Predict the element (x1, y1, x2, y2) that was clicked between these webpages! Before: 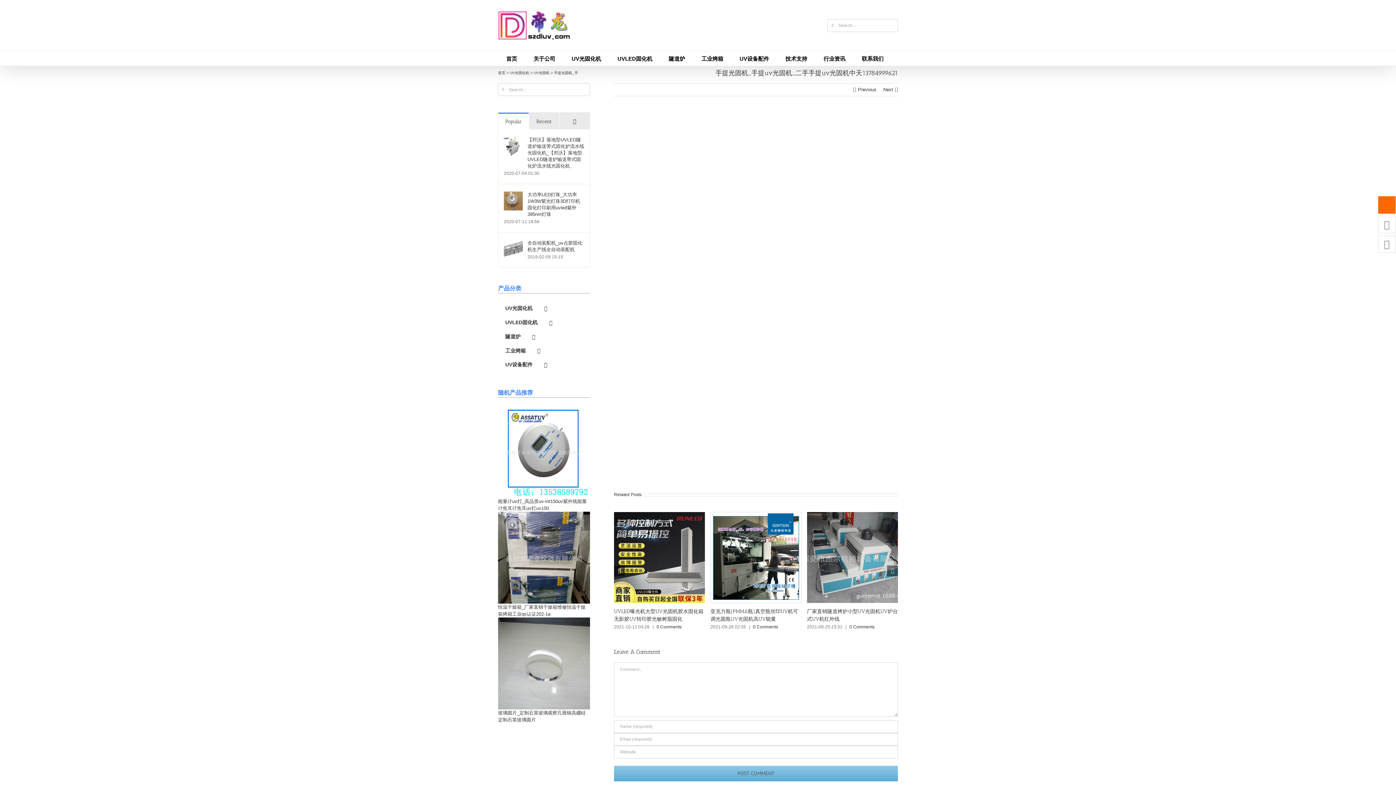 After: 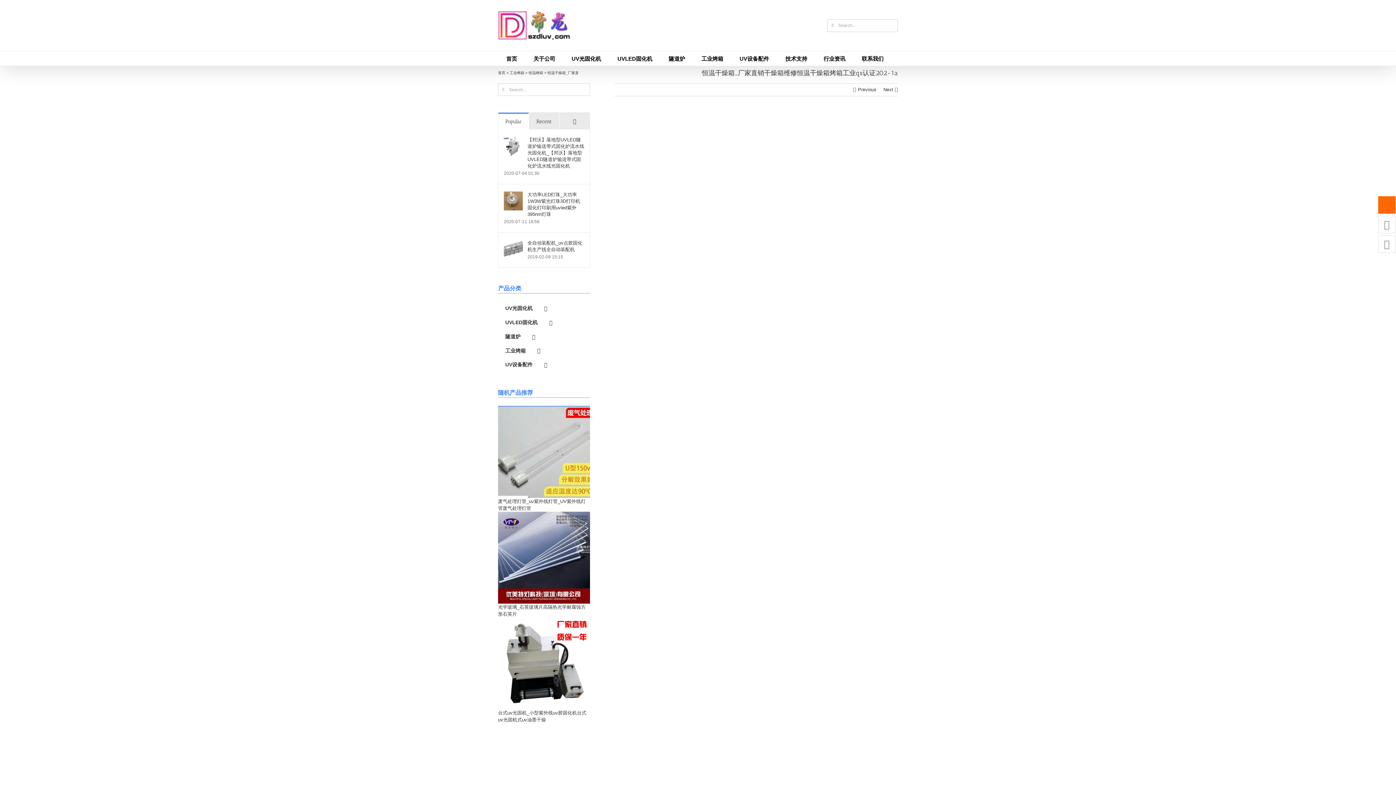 Action: bbox: (498, 511, 590, 603)